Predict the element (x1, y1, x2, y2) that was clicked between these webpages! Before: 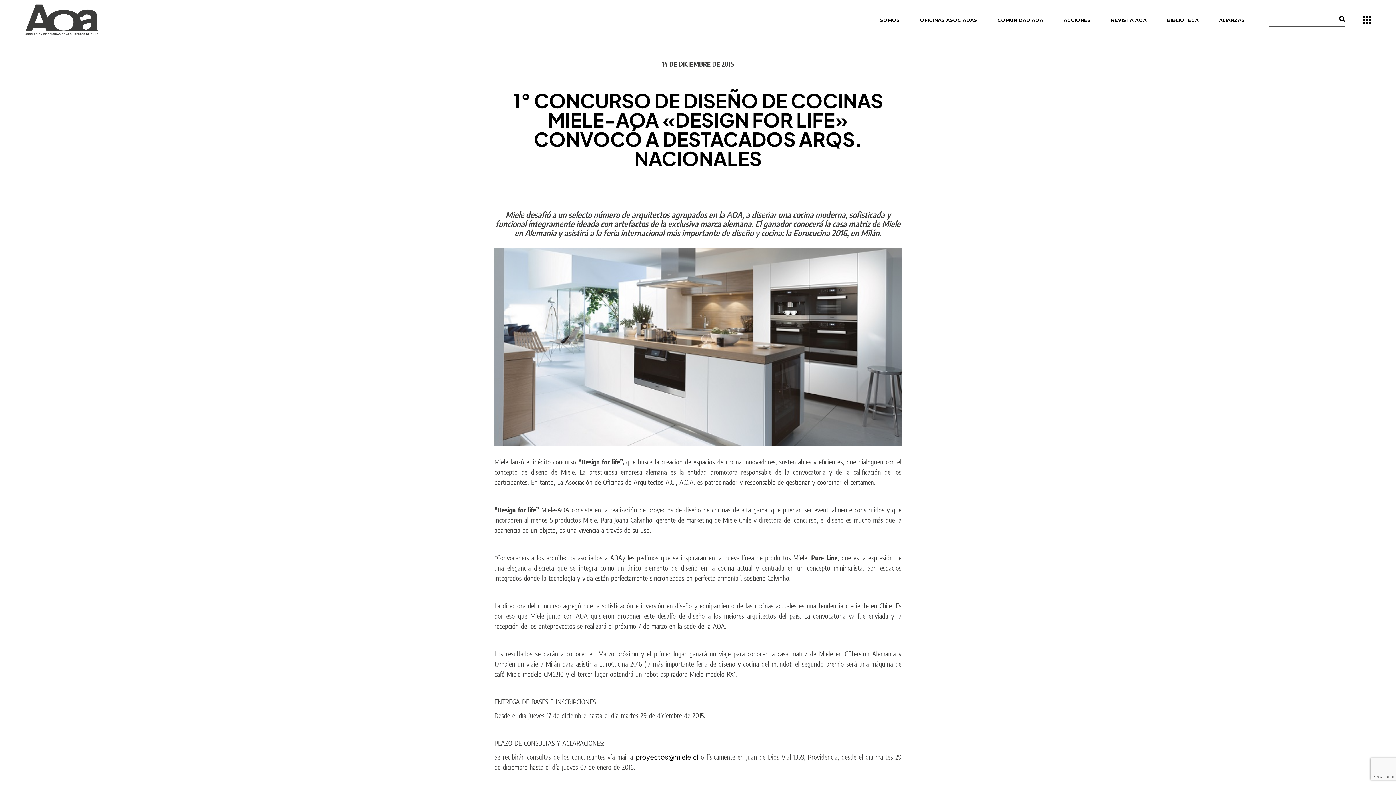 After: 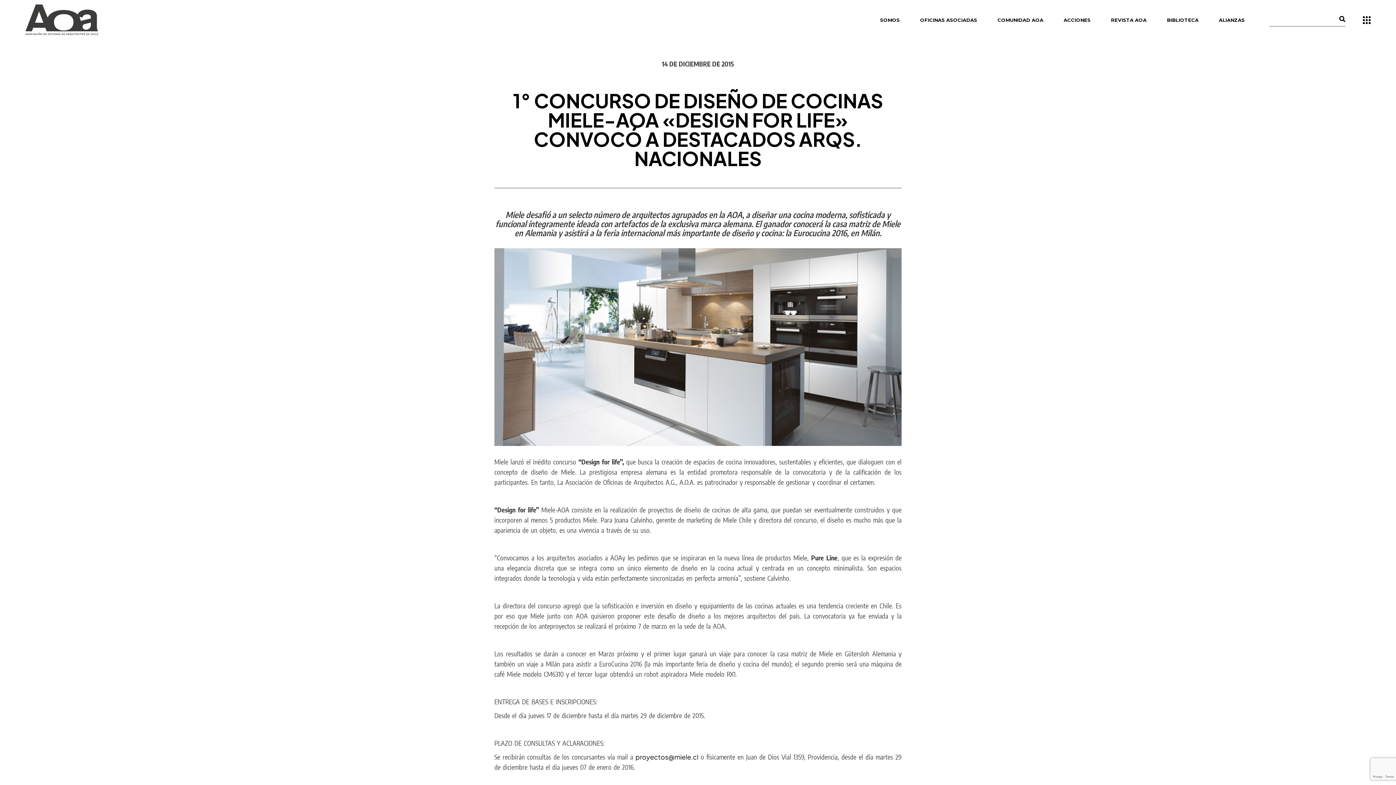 Action: bbox: (635, 753, 698, 761) label: proyectos@miele.cl